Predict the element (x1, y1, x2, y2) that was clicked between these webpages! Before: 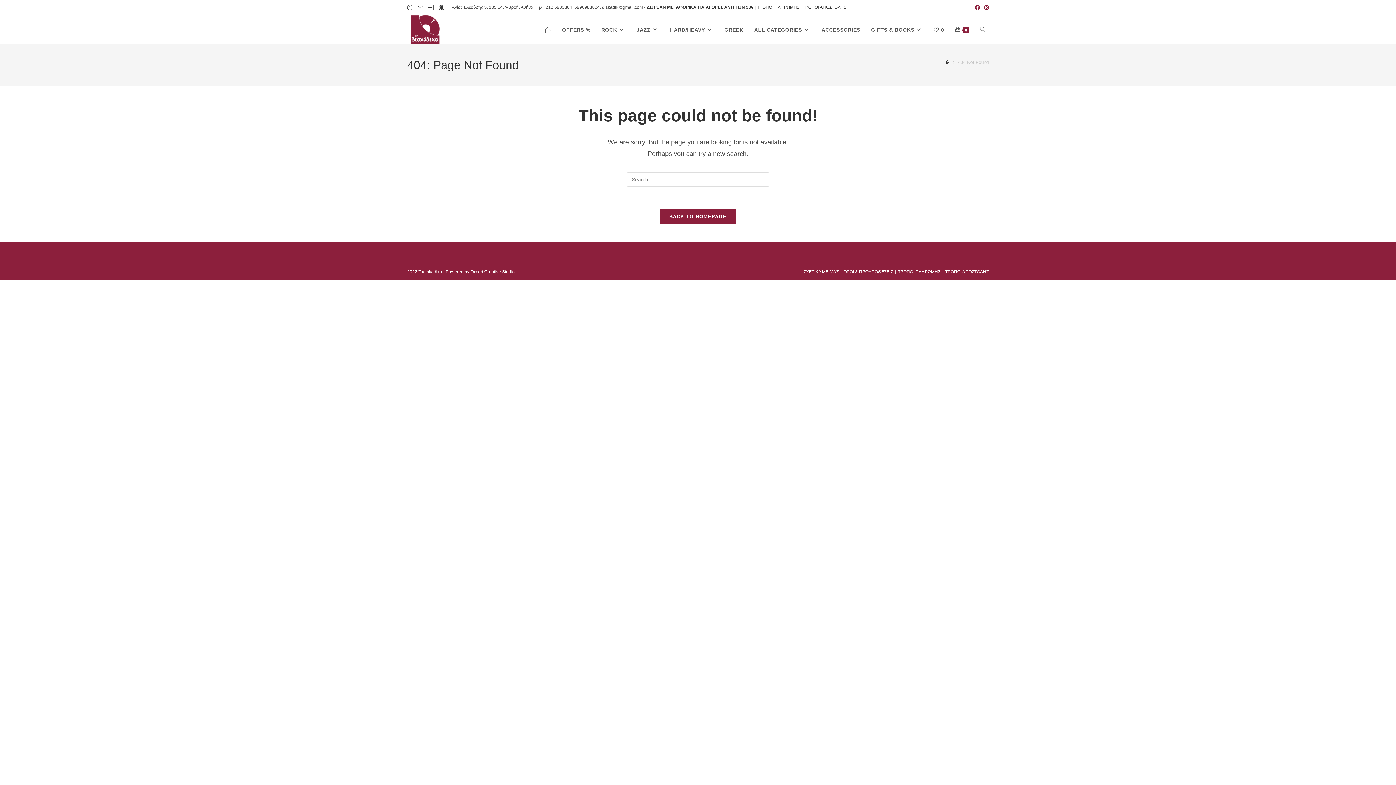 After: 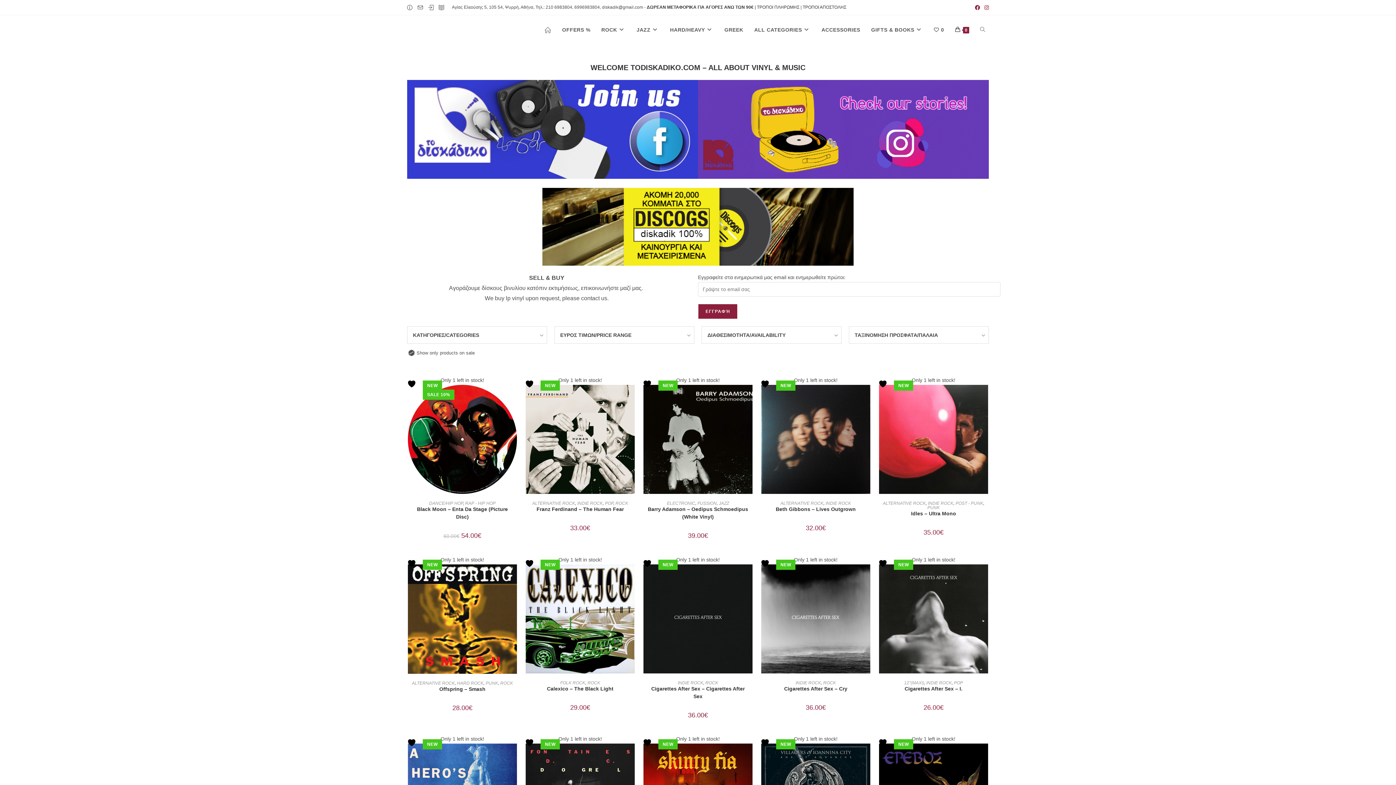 Action: bbox: (659, 208, 736, 224) label: BACK TO HOMEPAGE